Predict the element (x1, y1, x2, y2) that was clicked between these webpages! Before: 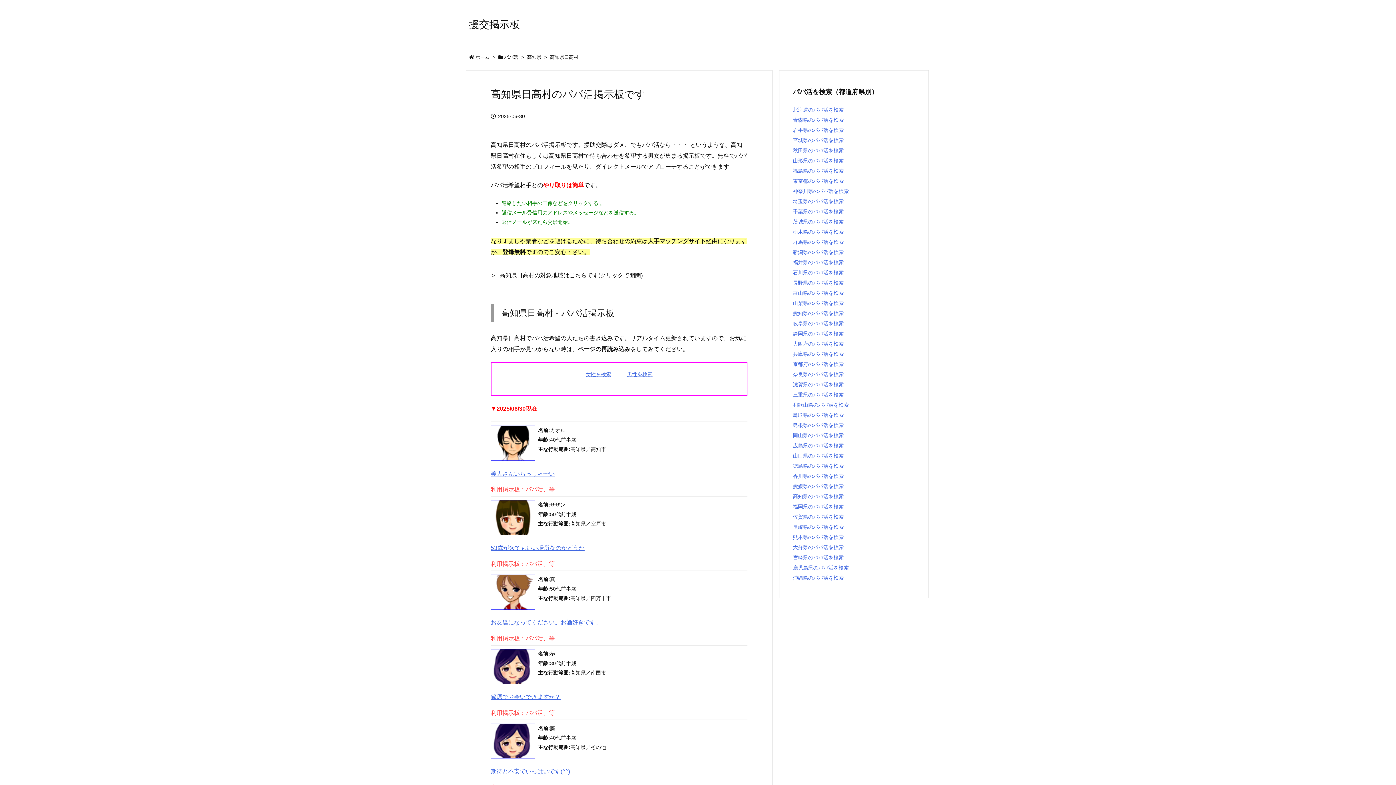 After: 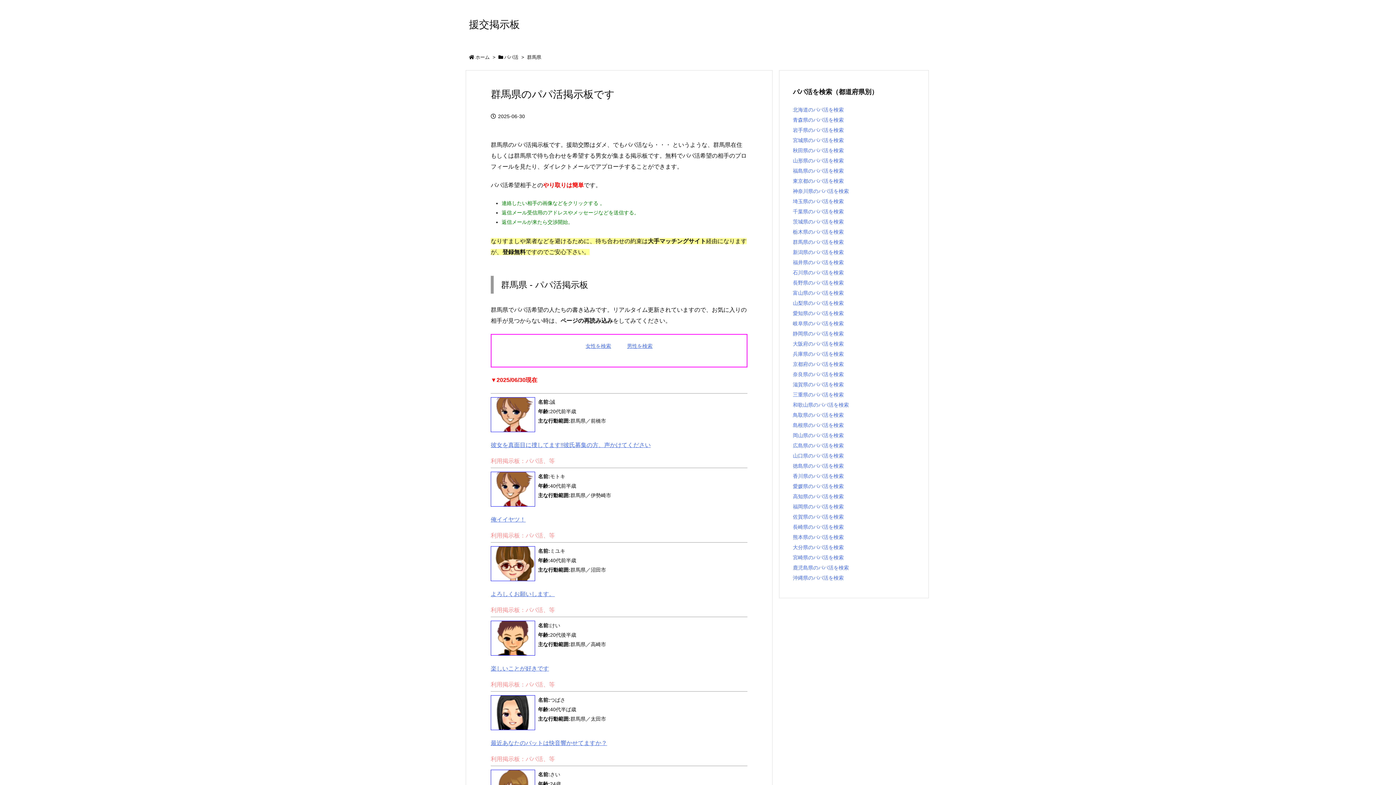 Action: label: 群馬県のパパ活を検索 bbox: (793, 239, 844, 245)